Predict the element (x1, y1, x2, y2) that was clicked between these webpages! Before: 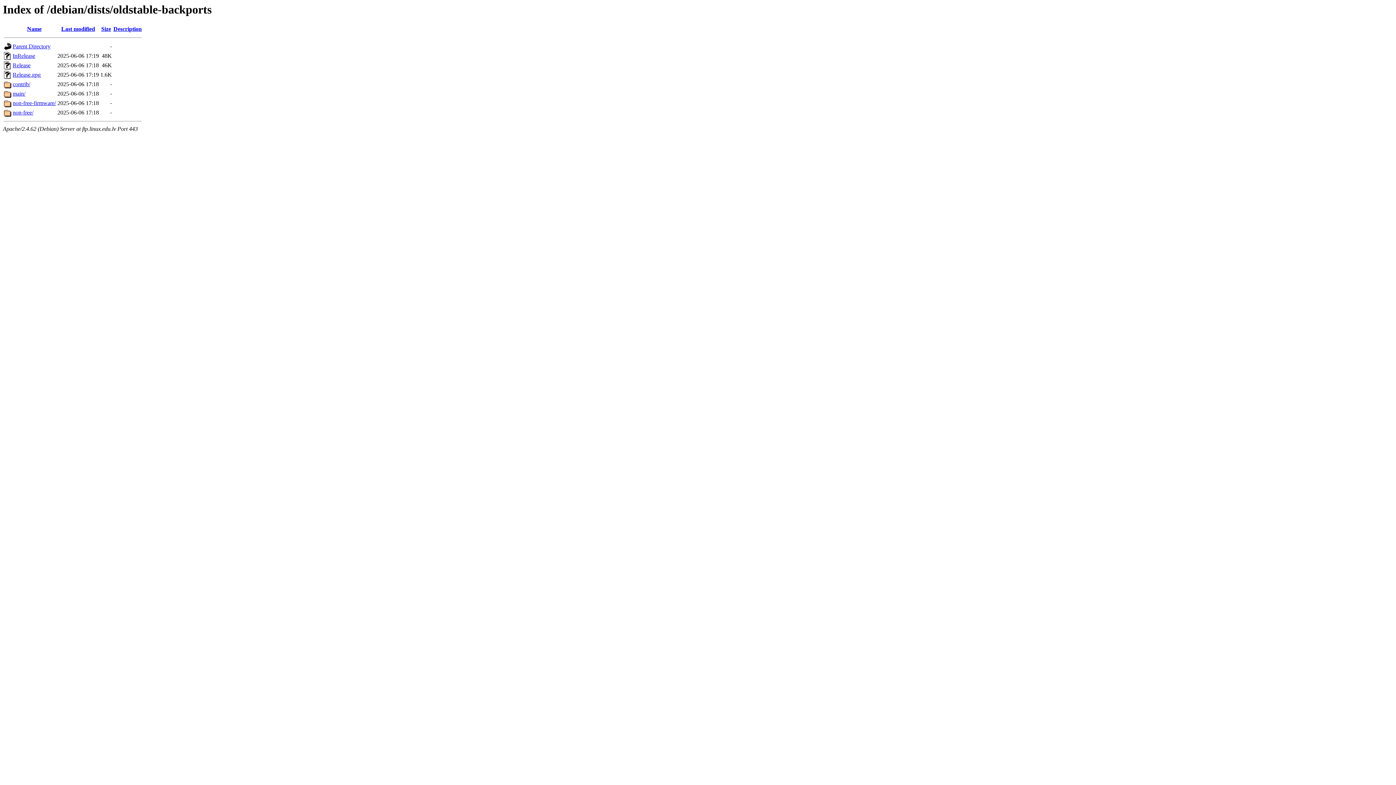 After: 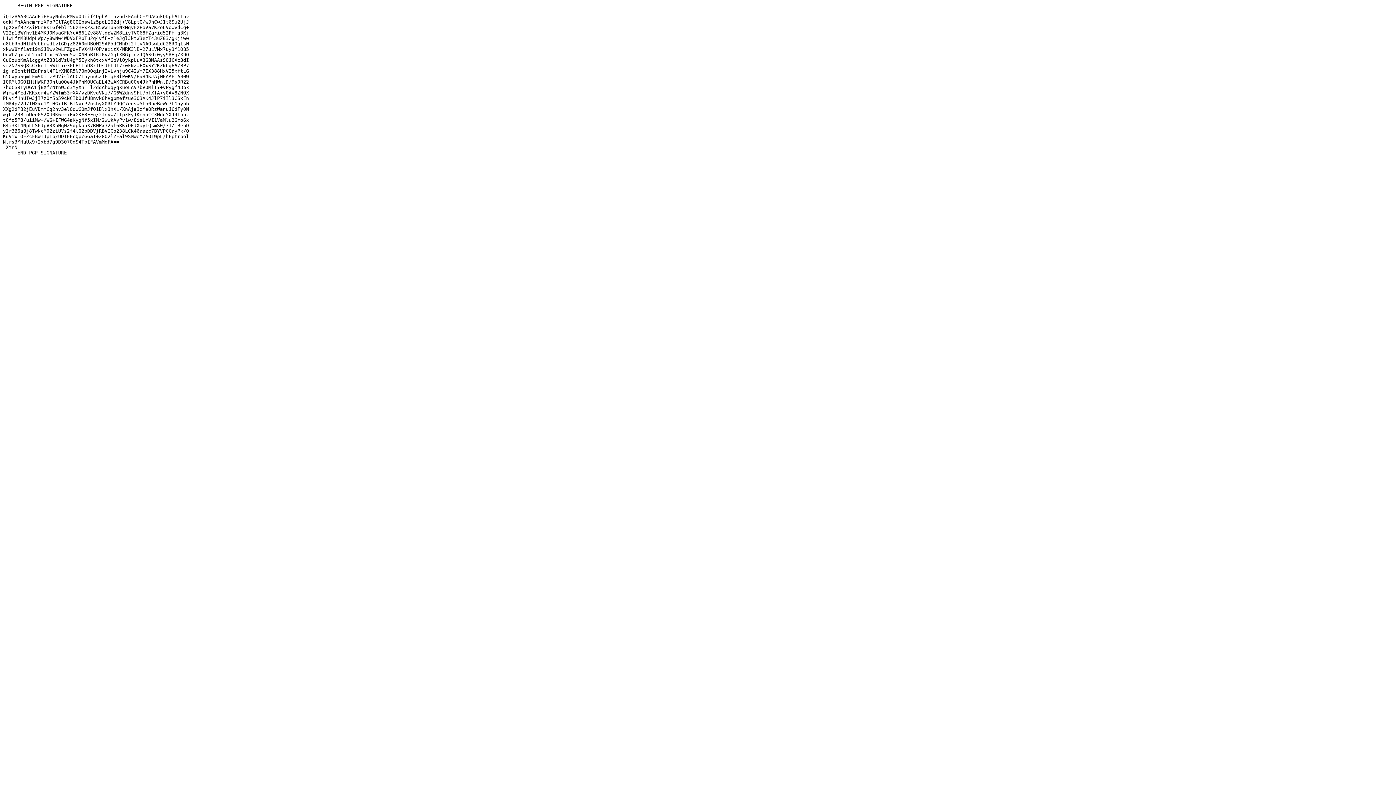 Action: bbox: (12, 71, 40, 77) label: Release.gpg